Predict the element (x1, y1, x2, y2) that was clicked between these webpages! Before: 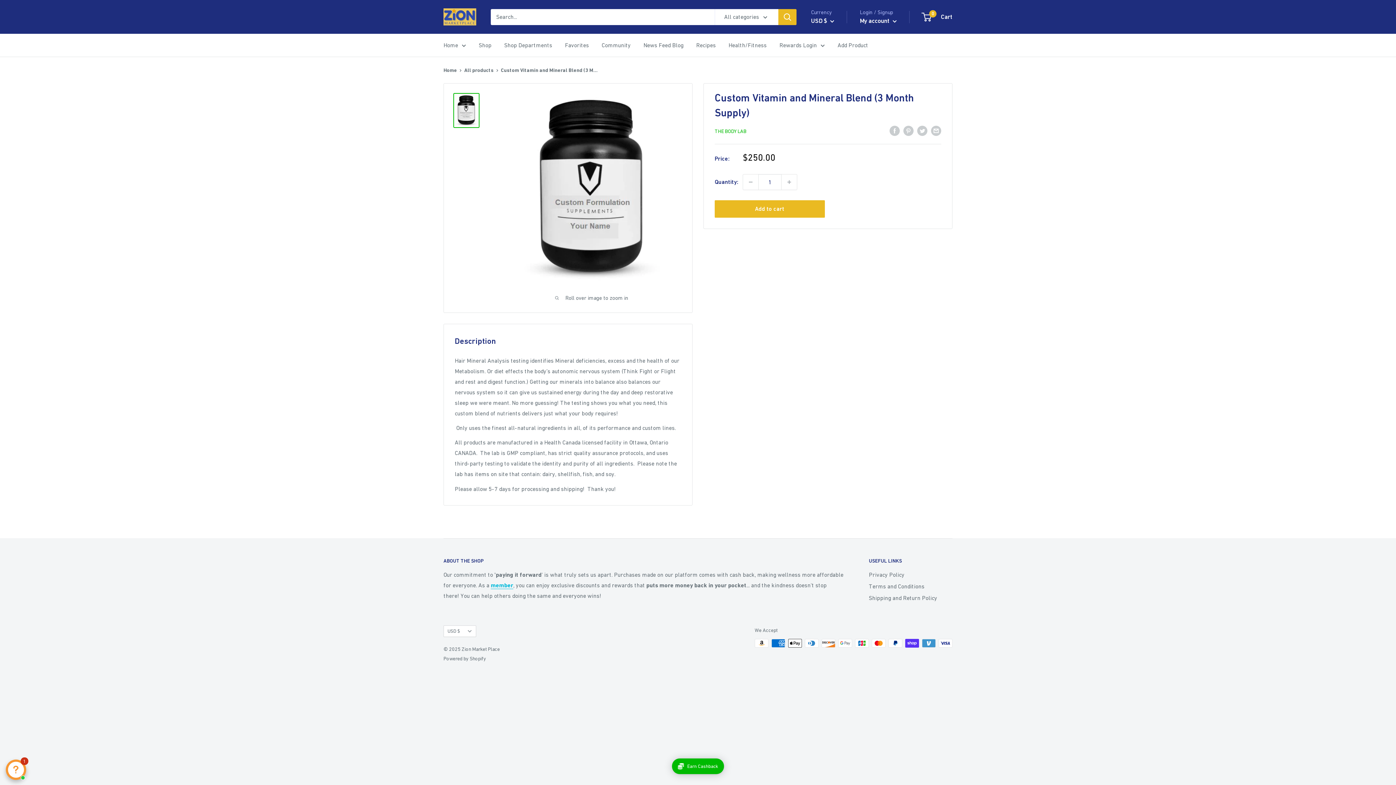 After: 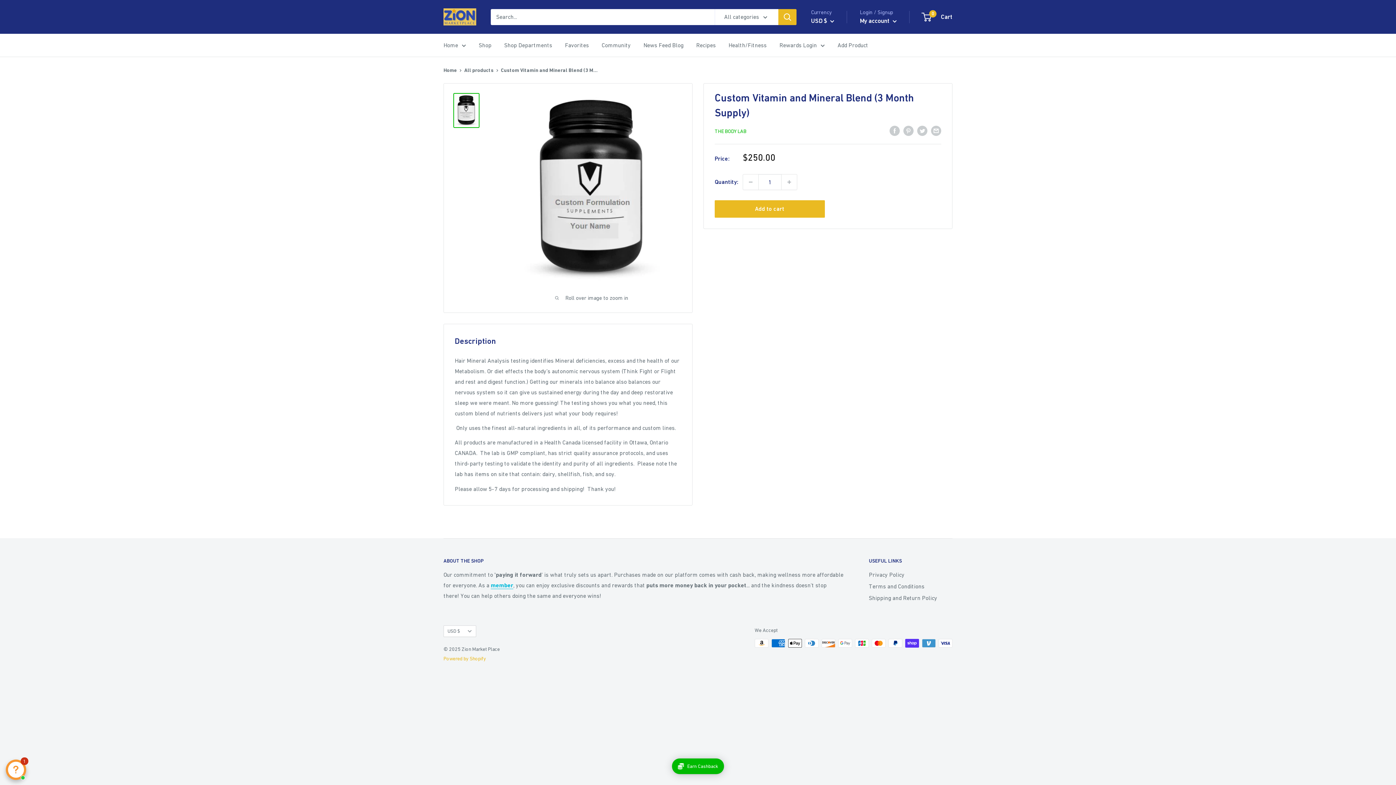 Action: label: Powered by Shopify bbox: (443, 655, 486, 661)